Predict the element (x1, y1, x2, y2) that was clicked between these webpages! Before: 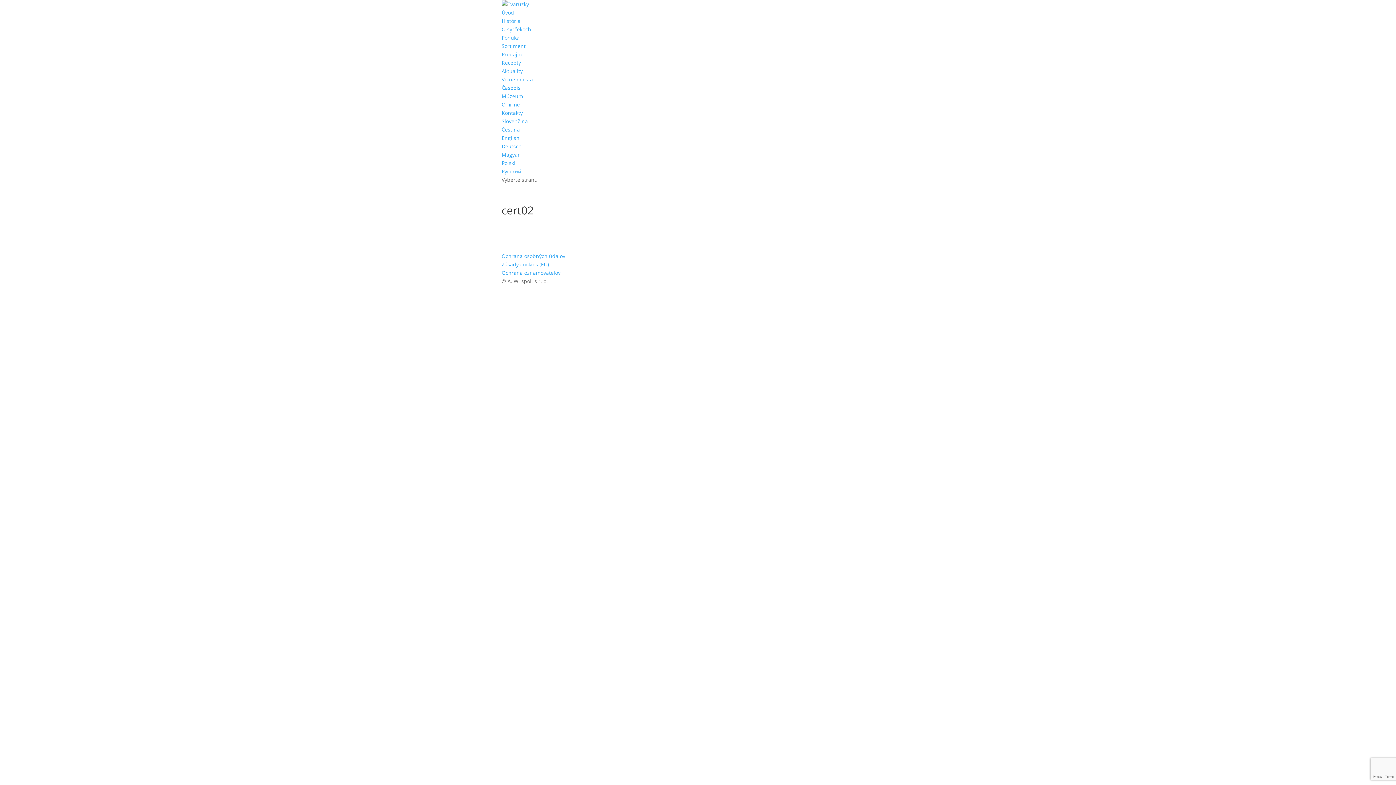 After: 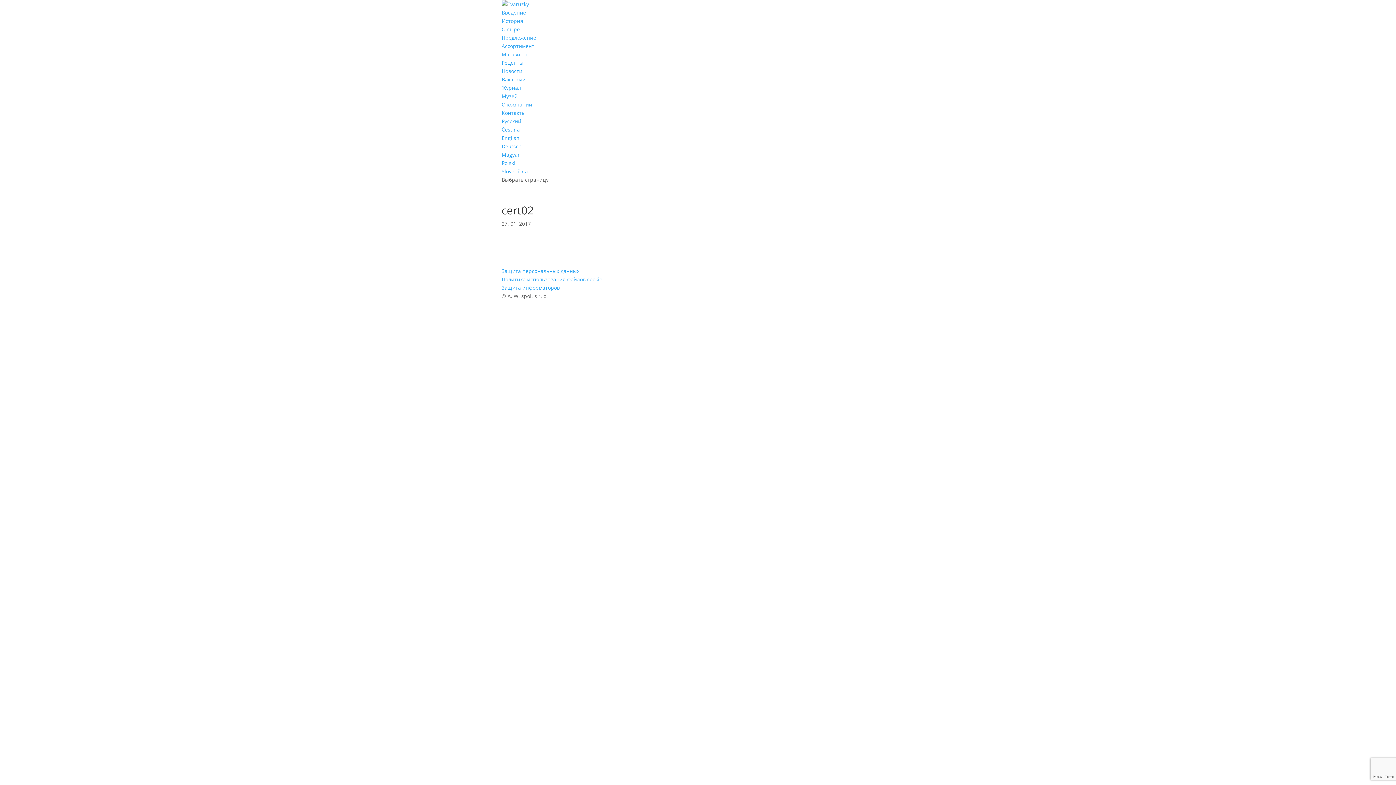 Action: bbox: (501, 167, 894, 175) label: Русский